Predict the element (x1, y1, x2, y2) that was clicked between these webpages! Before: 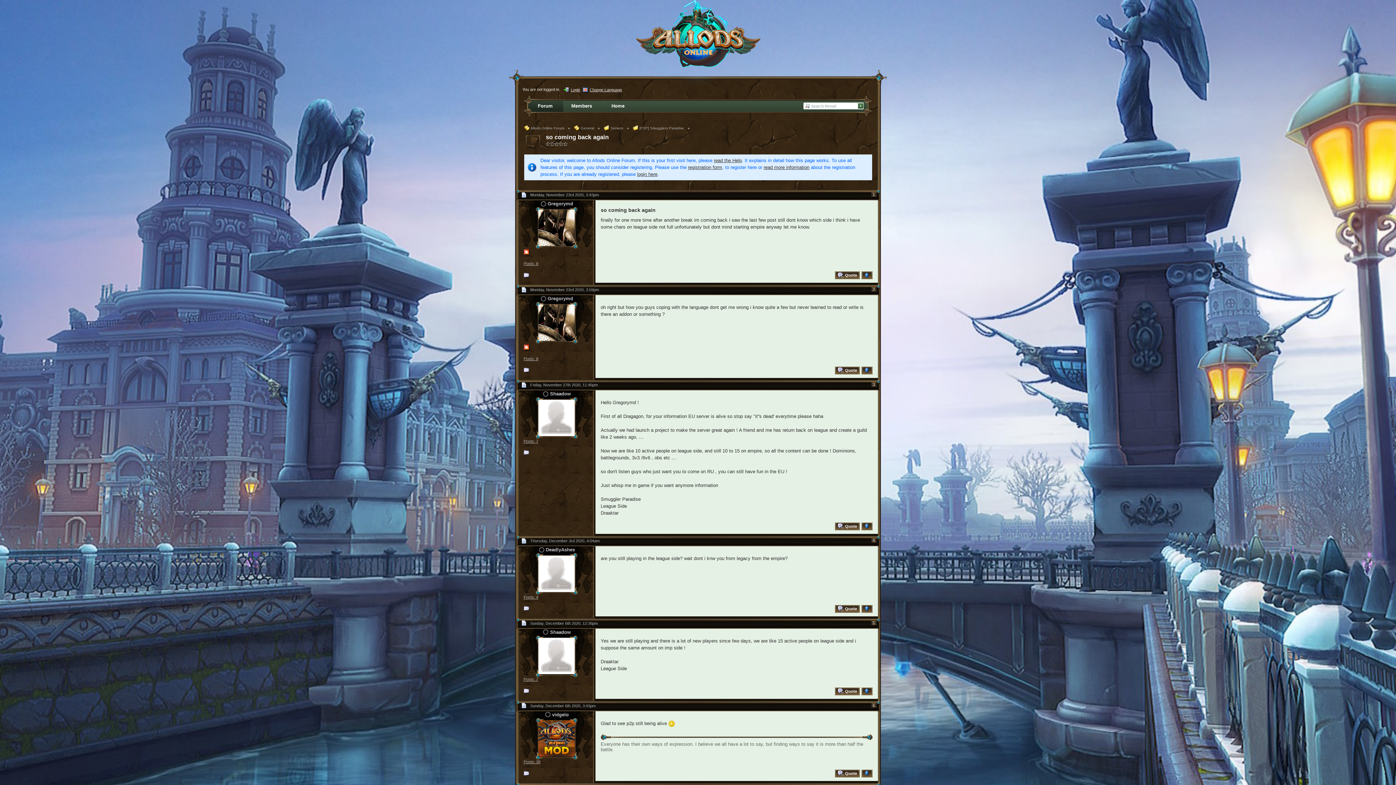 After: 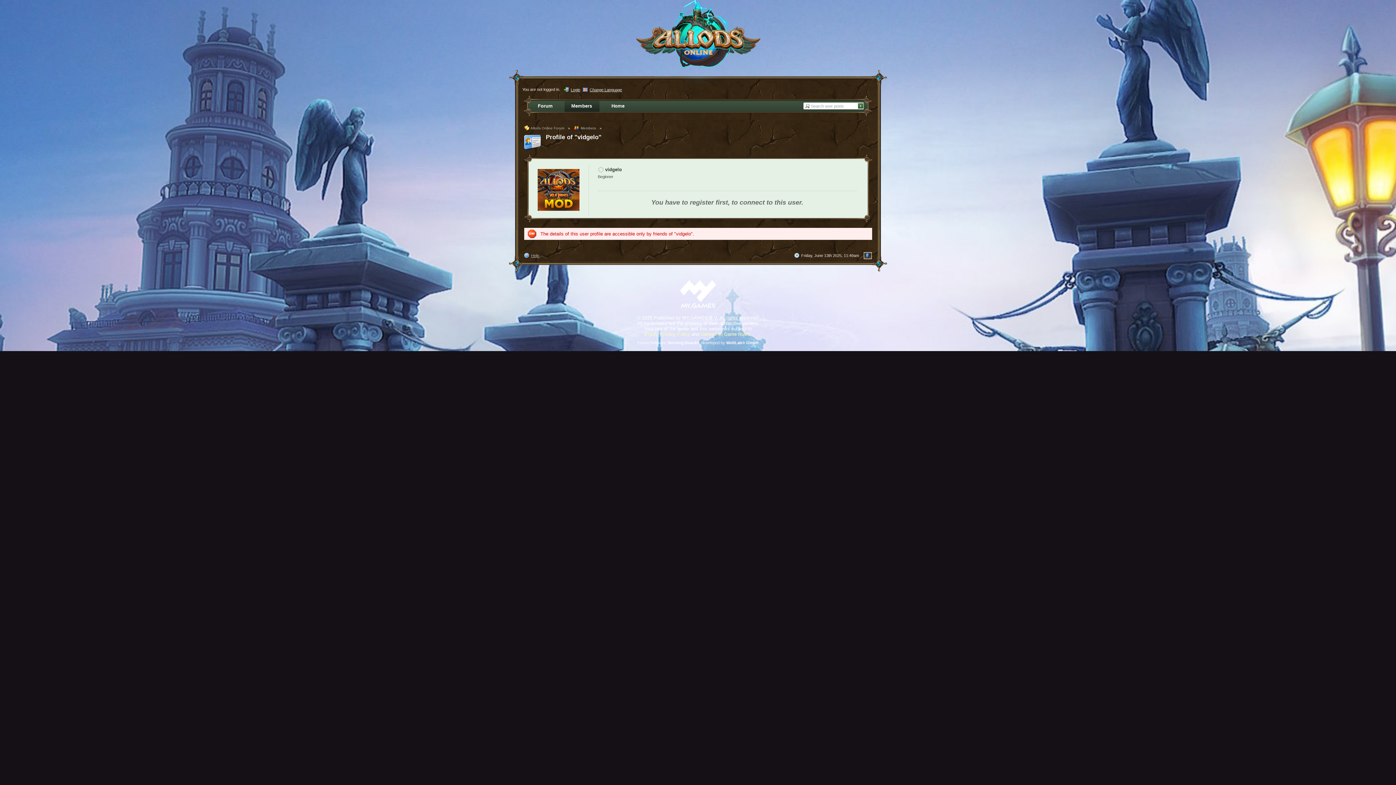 Action: bbox: (538, 735, 574, 741)